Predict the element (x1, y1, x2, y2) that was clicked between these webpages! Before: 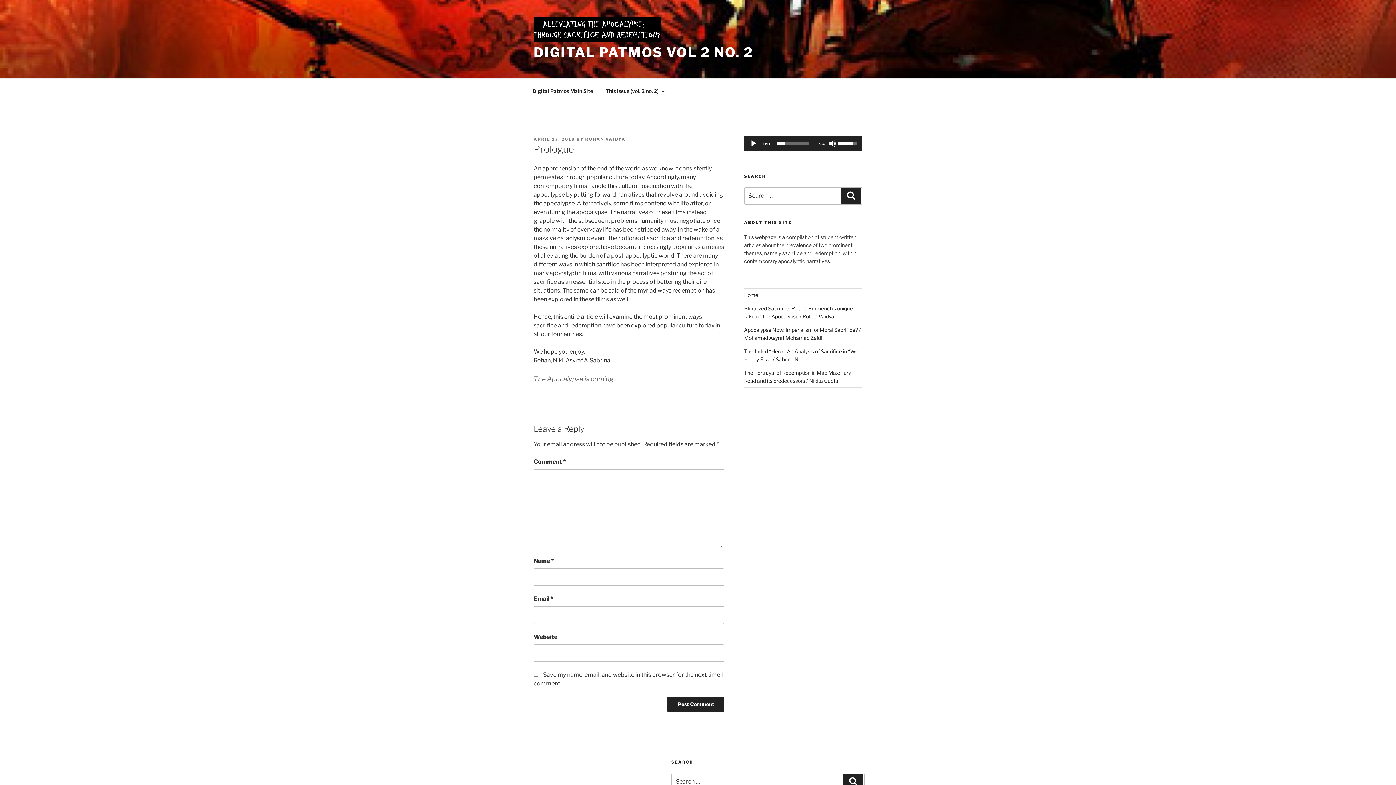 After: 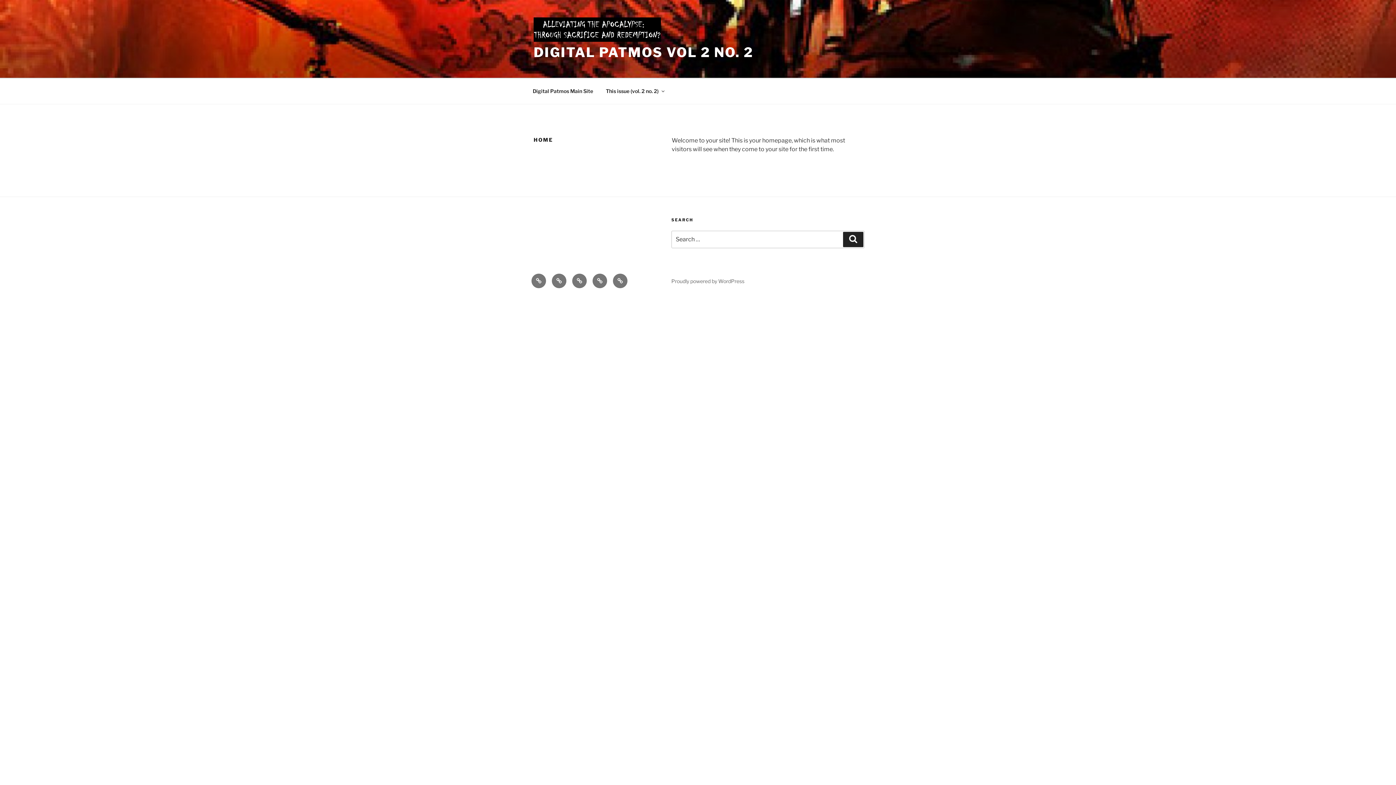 Action: bbox: (744, 292, 758, 298) label: Home